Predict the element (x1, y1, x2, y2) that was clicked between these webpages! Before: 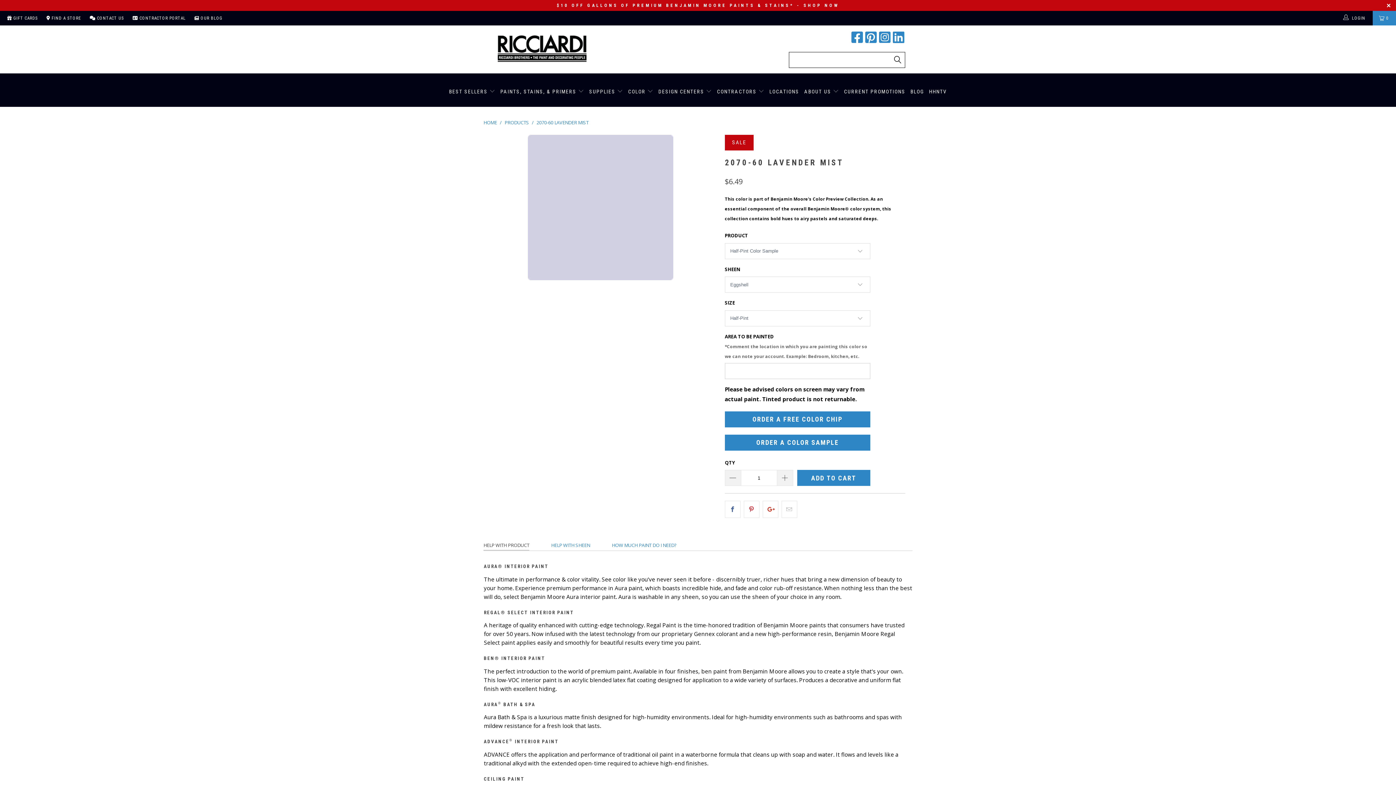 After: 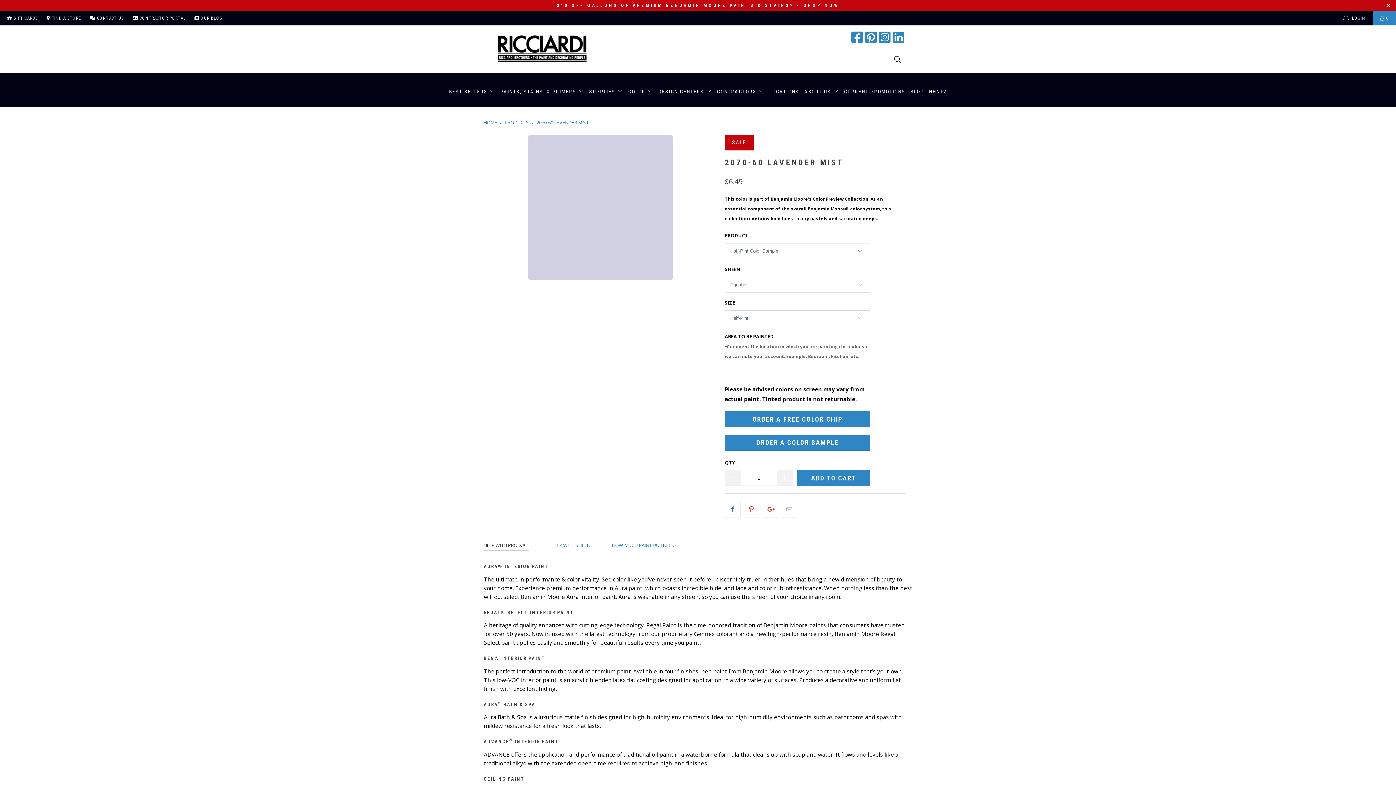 Action: bbox: (865, 30, 877, 44)